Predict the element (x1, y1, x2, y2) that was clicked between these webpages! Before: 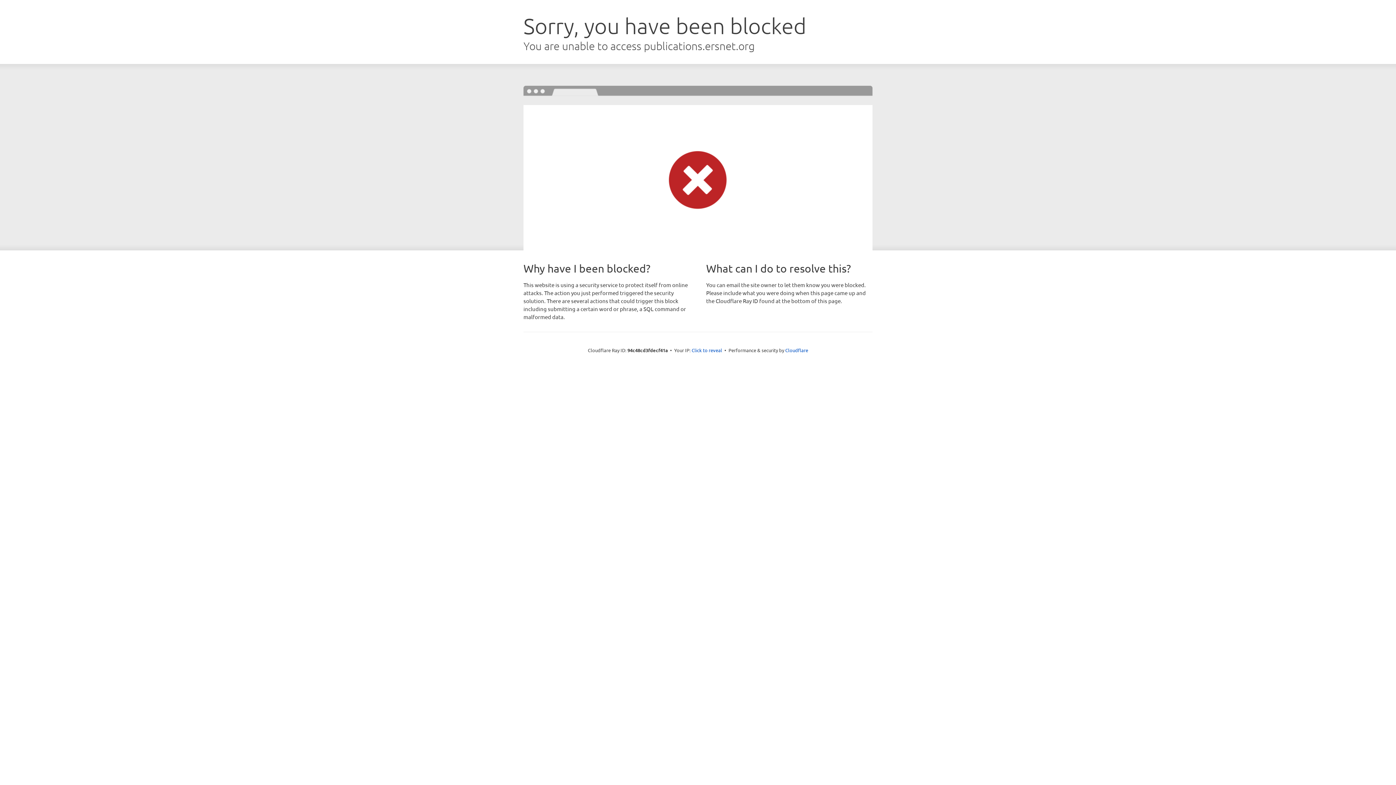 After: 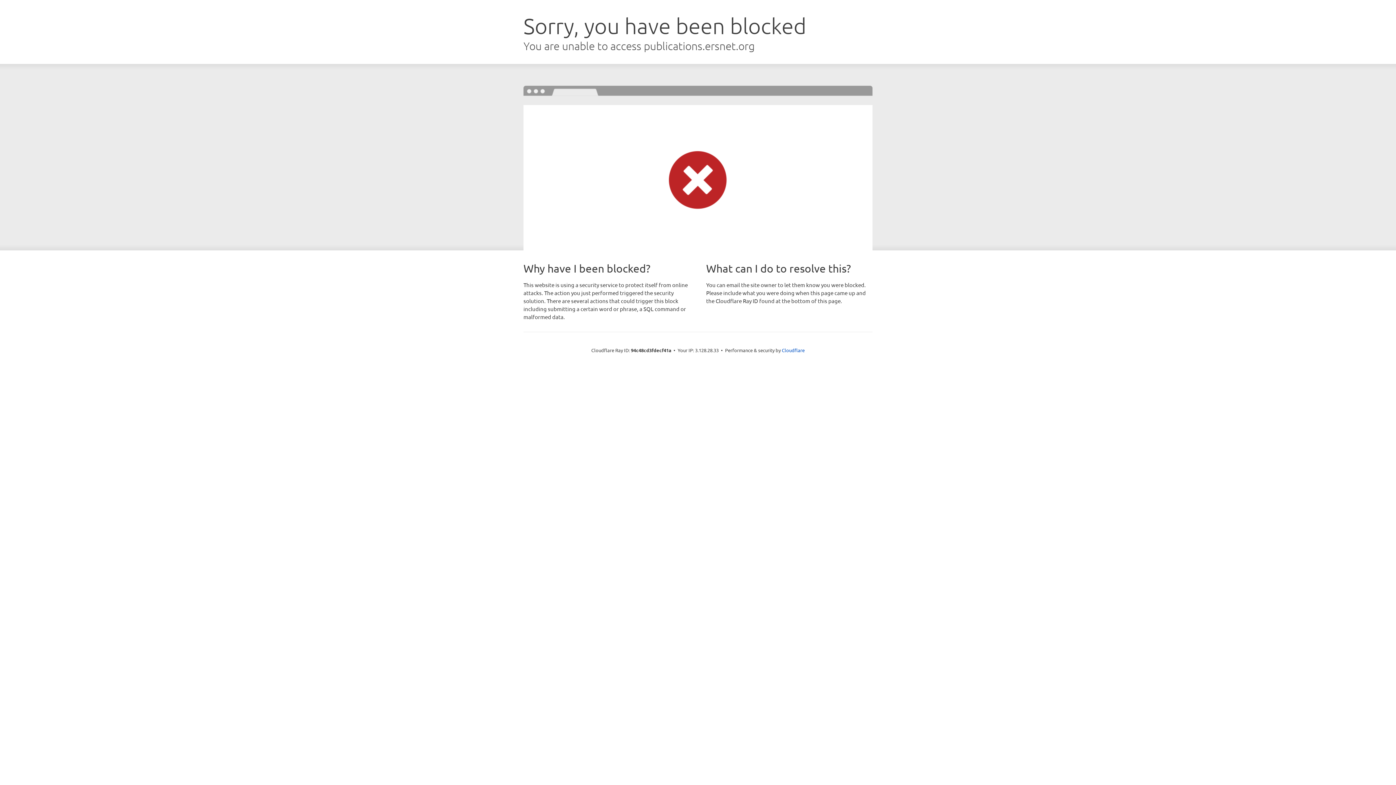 Action: label: Click to reveal bbox: (691, 346, 722, 353)